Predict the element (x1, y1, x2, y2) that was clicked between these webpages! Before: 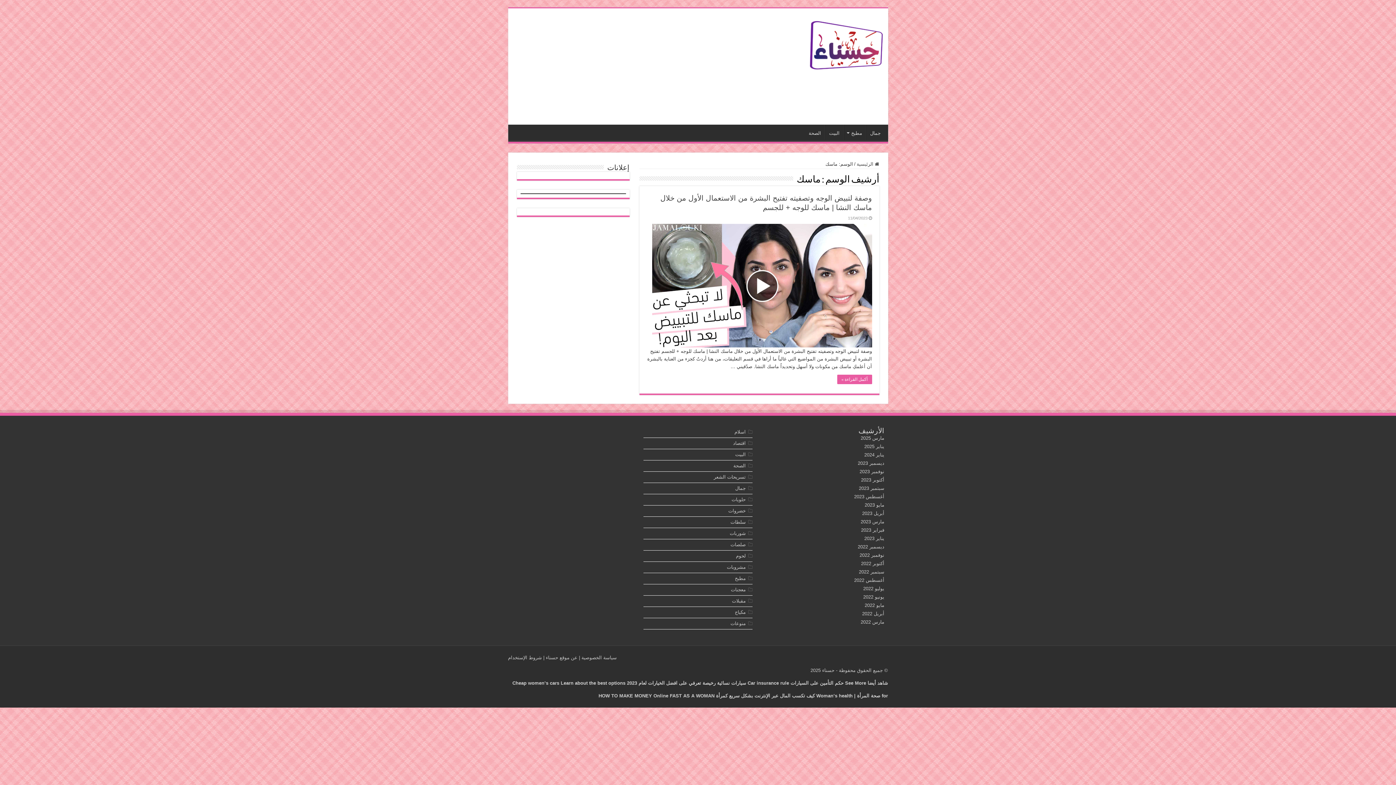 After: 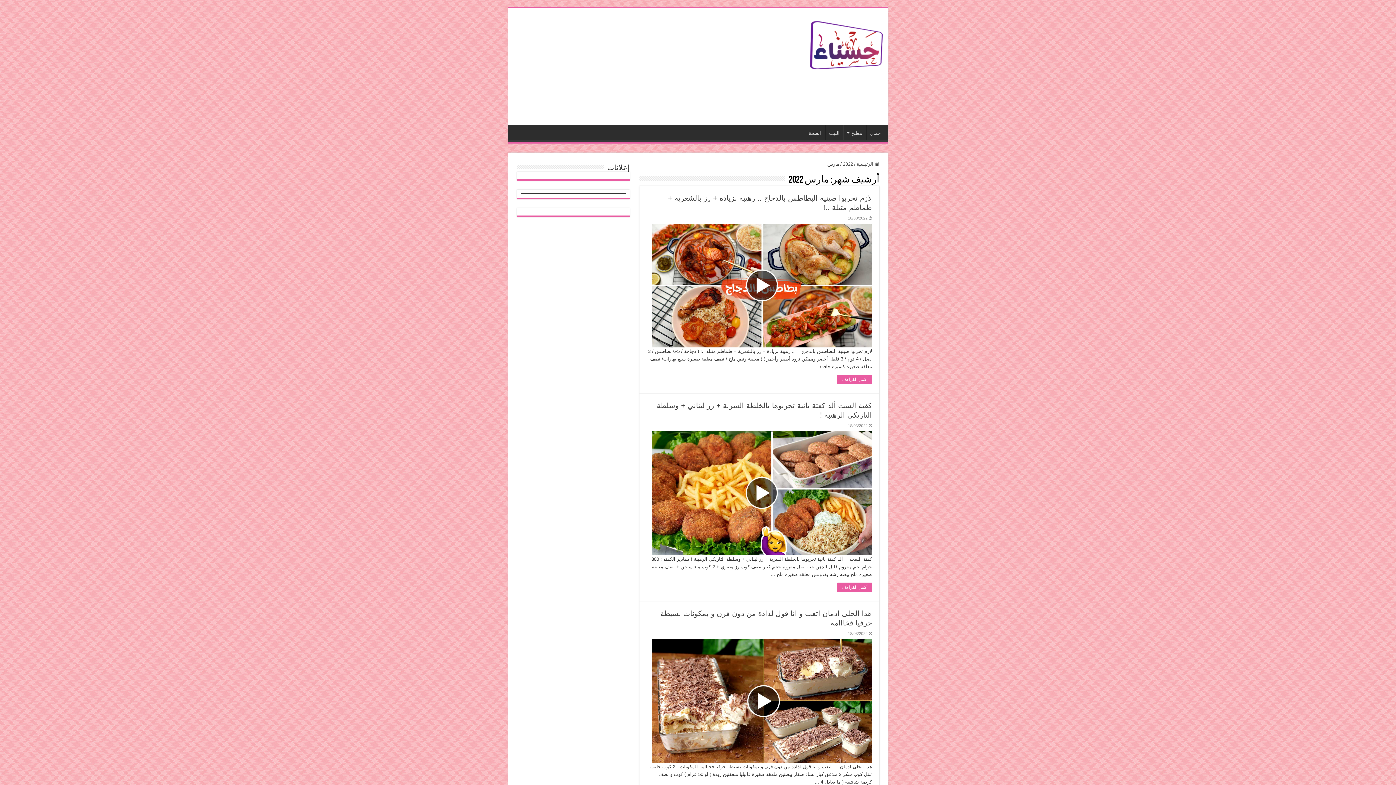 Action: bbox: (860, 619, 884, 625) label: مارس 2022